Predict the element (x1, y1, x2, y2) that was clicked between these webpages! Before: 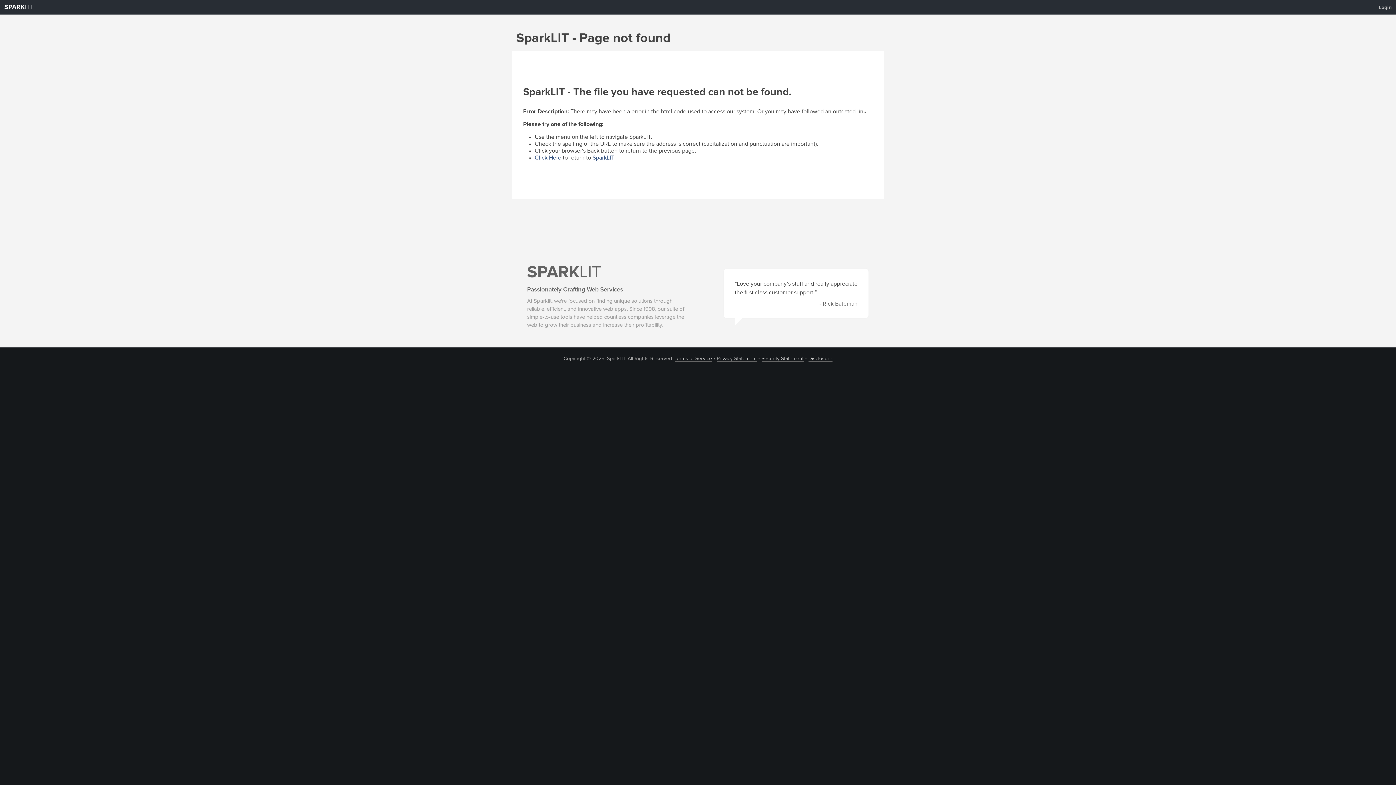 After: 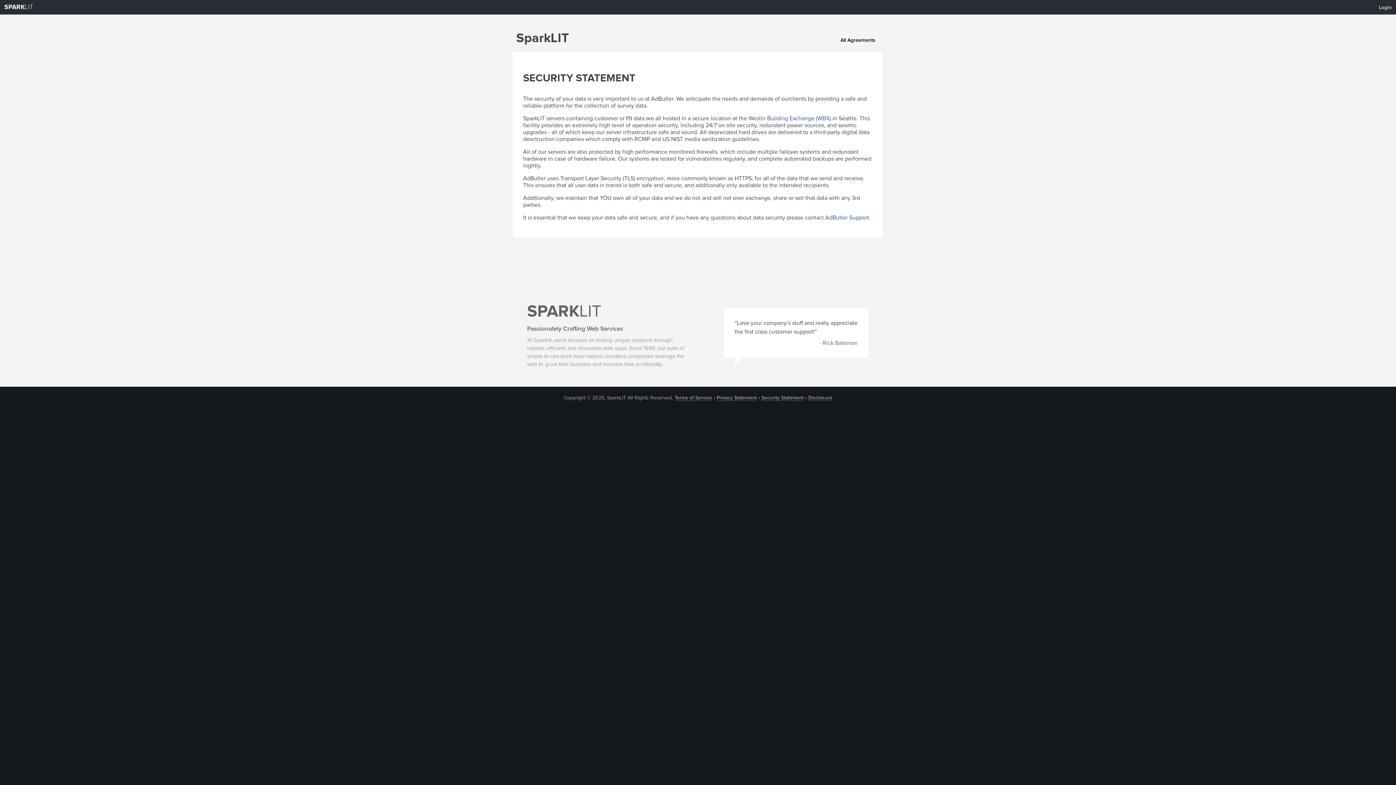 Action: bbox: (761, 356, 803, 361) label: Security Statement